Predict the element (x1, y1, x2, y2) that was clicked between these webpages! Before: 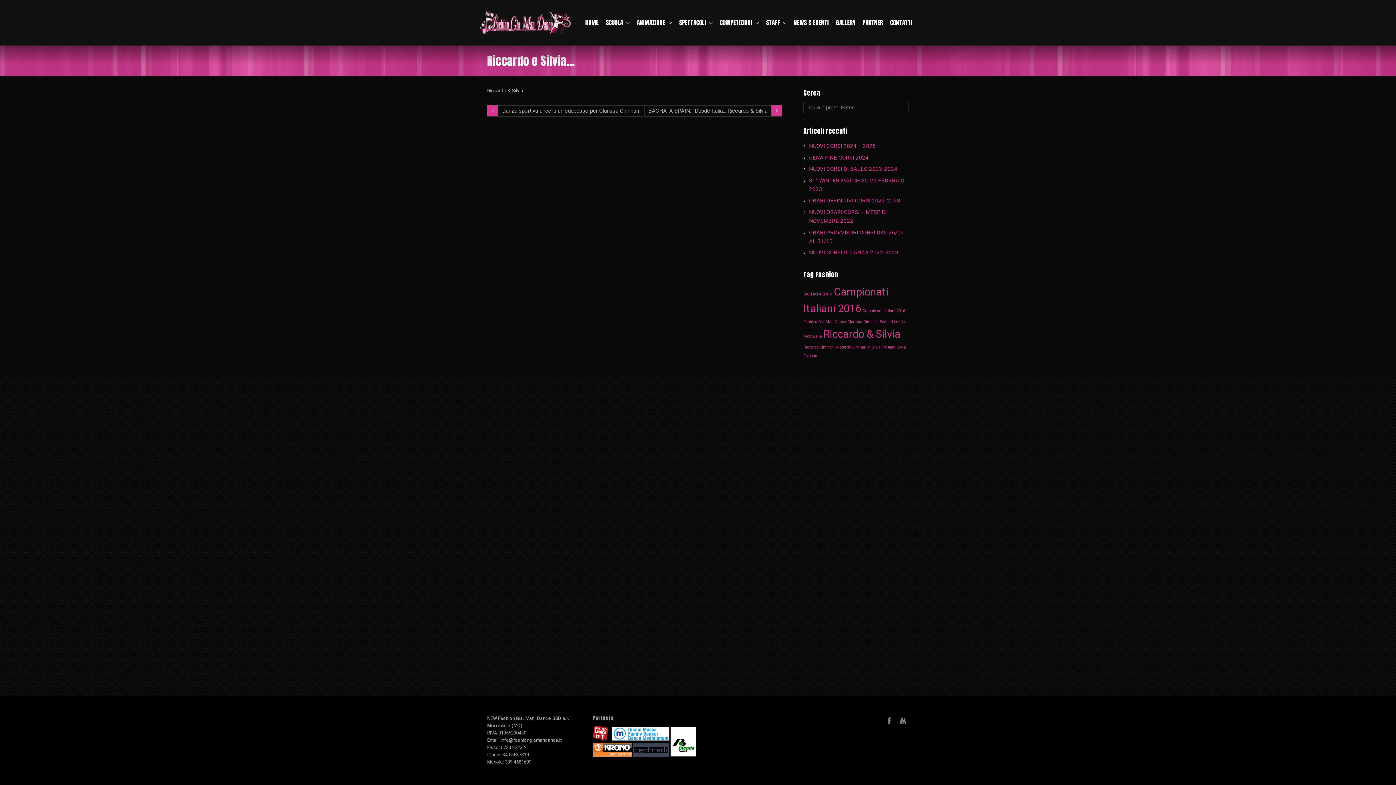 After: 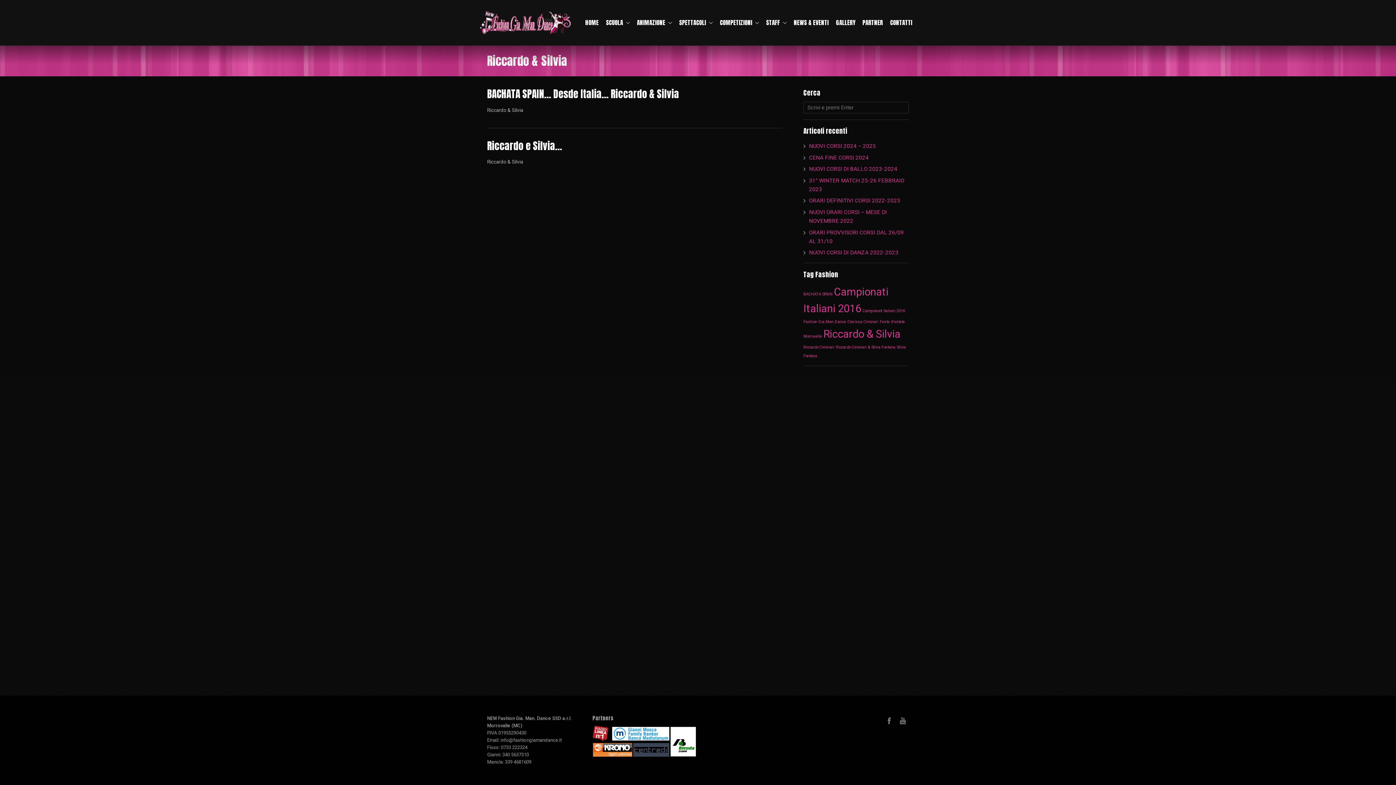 Action: bbox: (823, 327, 900, 340) label: Riccardo & Silvia (2 elementi)